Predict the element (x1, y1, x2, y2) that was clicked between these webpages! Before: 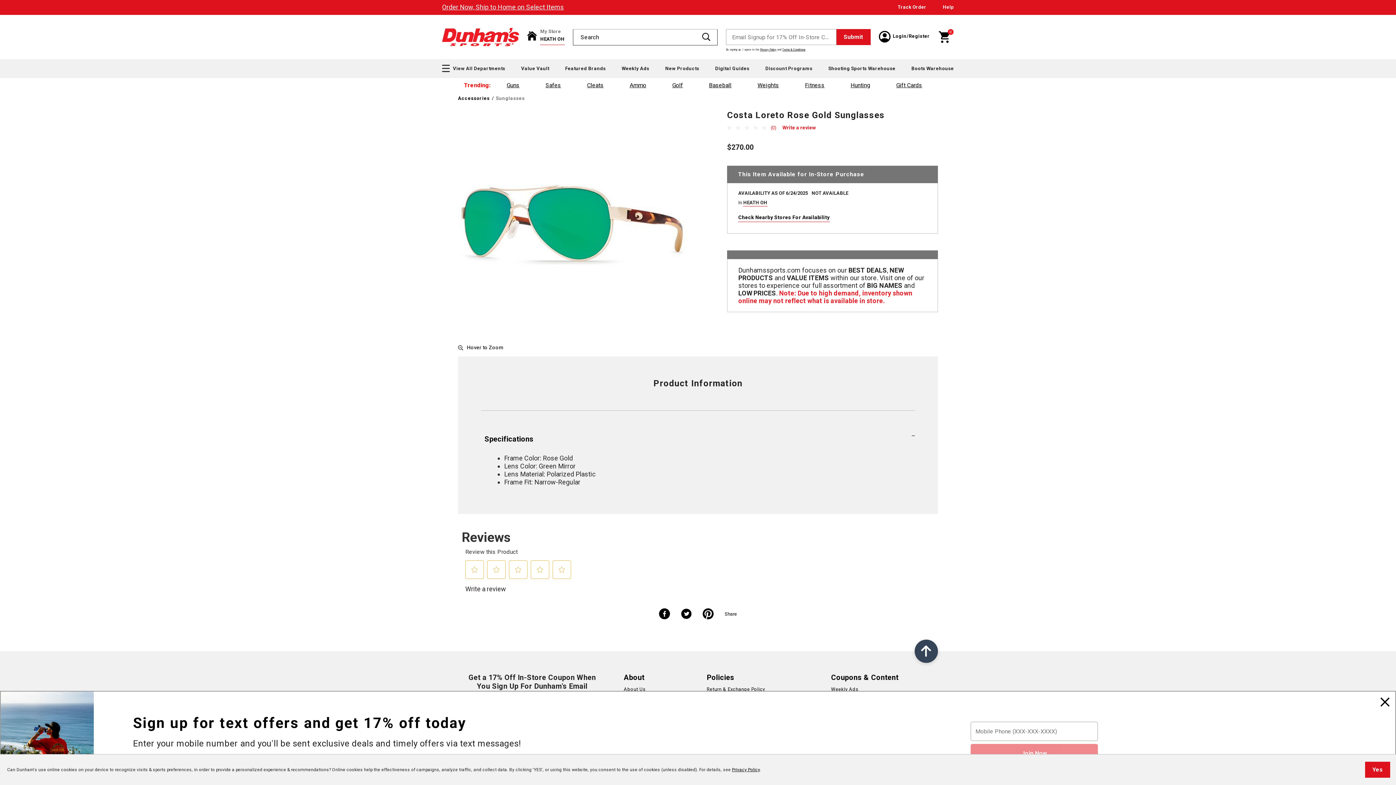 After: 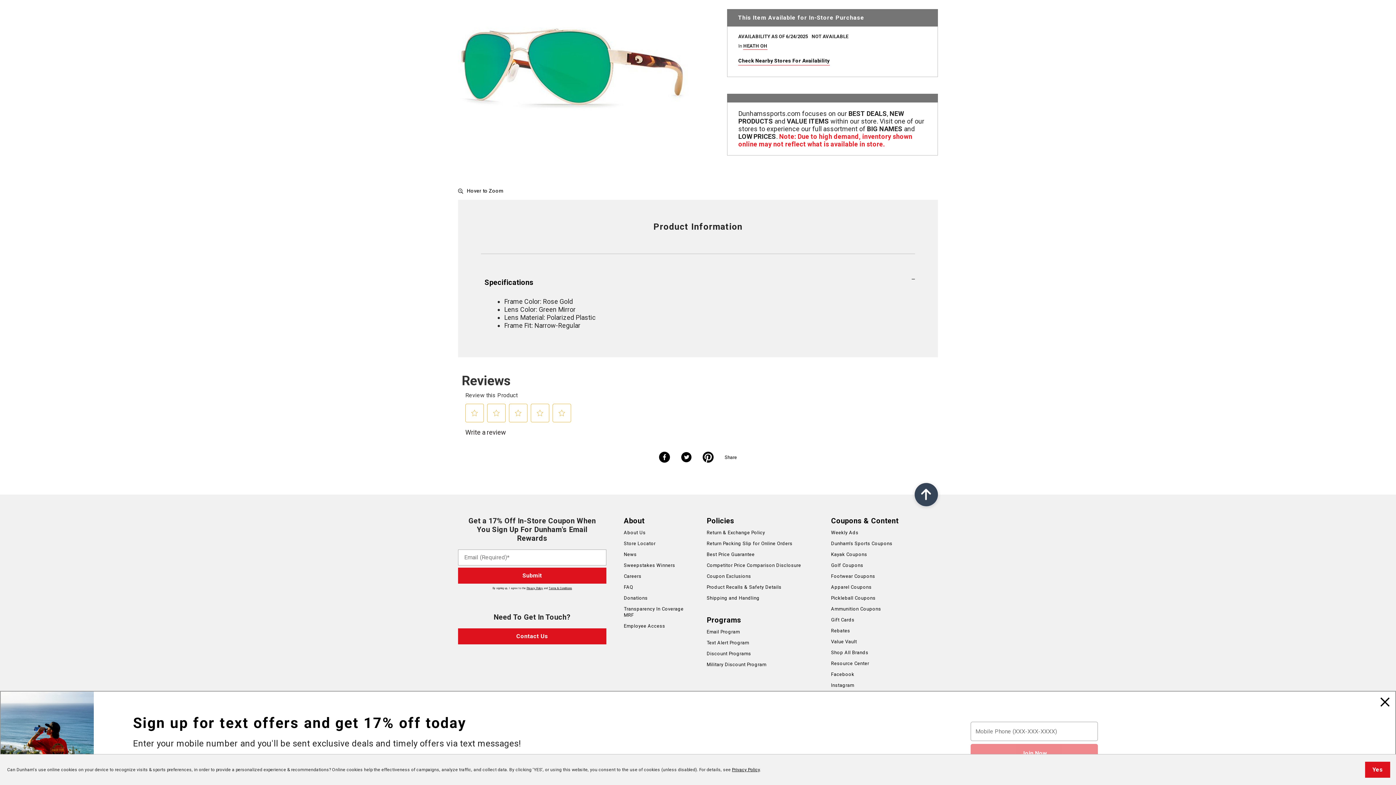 Action: label: No rating value Same page link.
 
(0) bbox: (727, 124, 779, 130)